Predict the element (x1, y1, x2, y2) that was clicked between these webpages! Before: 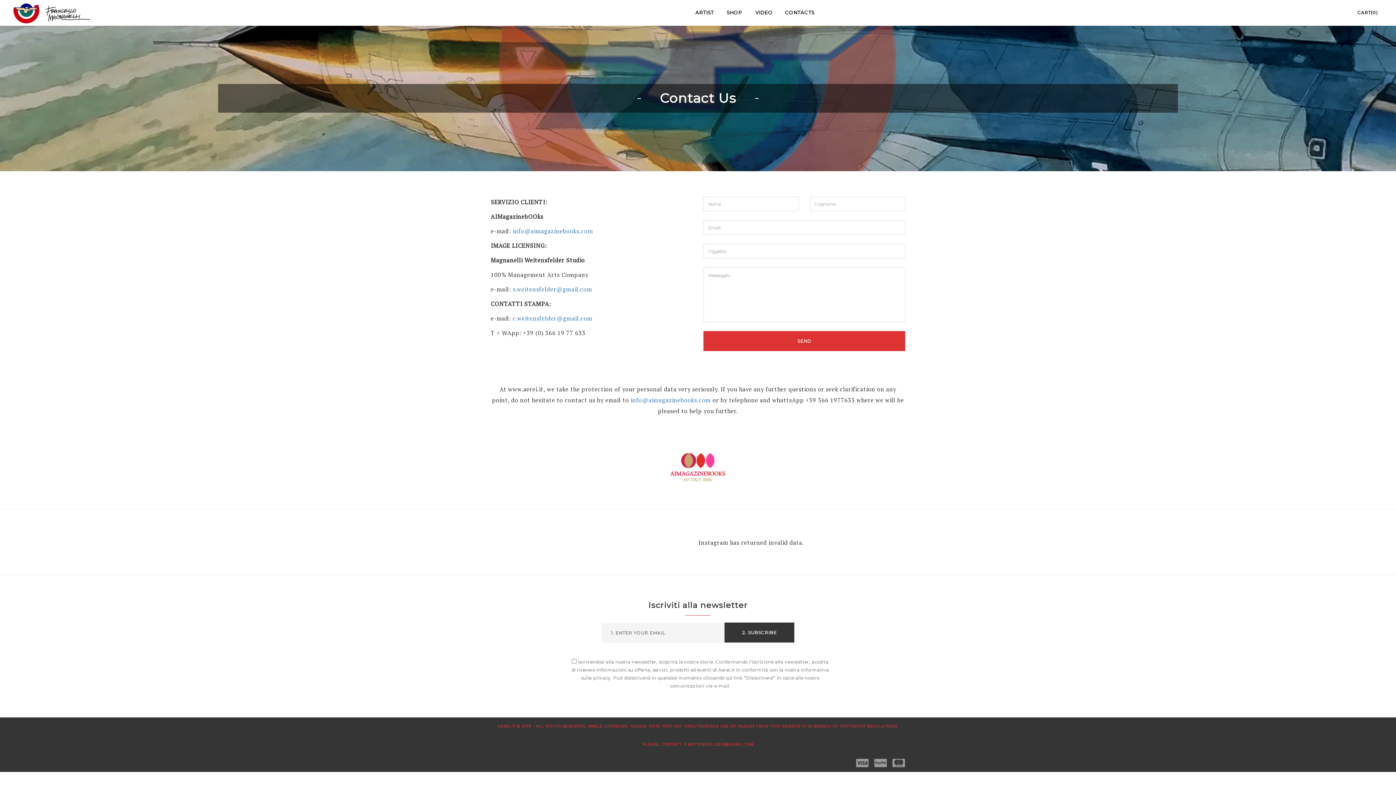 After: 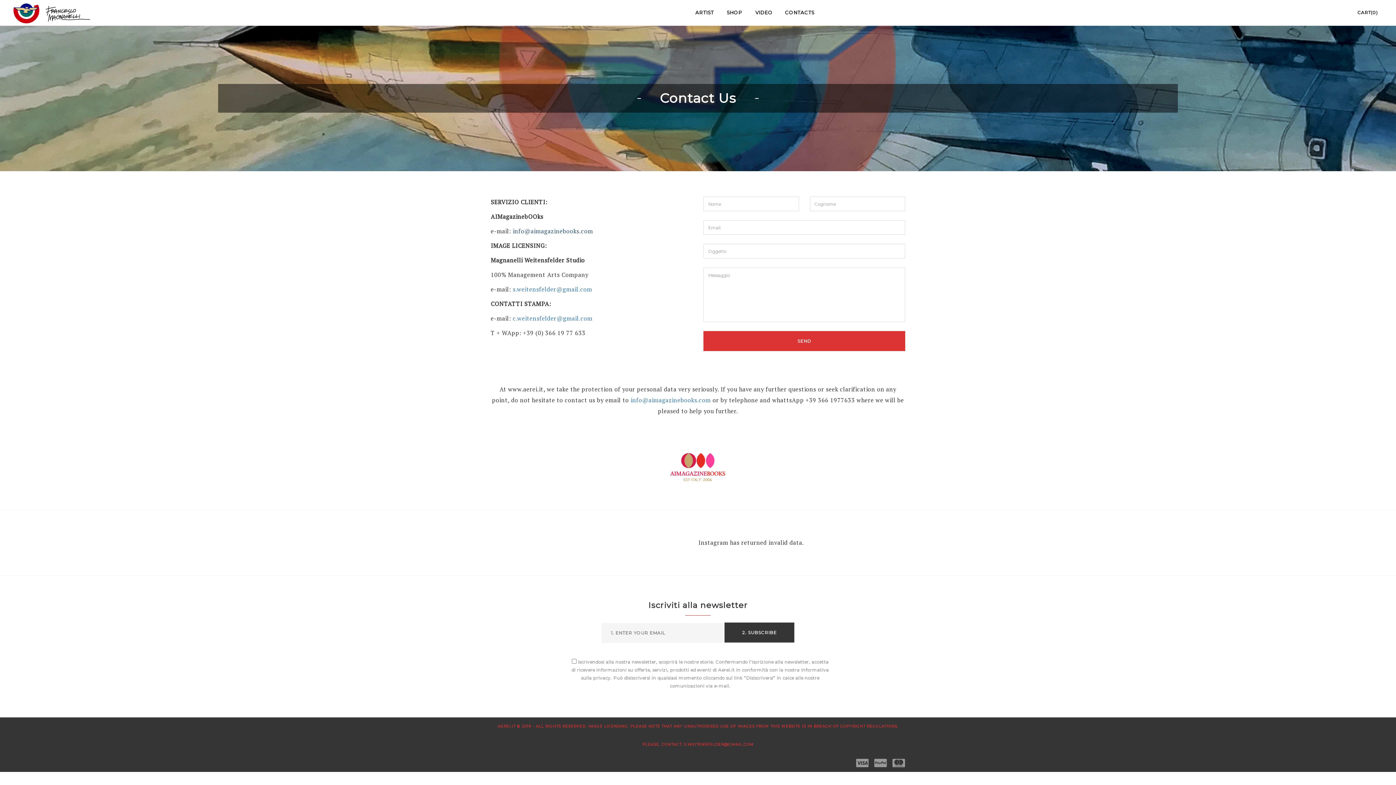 Action: bbox: (512, 227, 593, 235) label: info@aimagazinebooks.com